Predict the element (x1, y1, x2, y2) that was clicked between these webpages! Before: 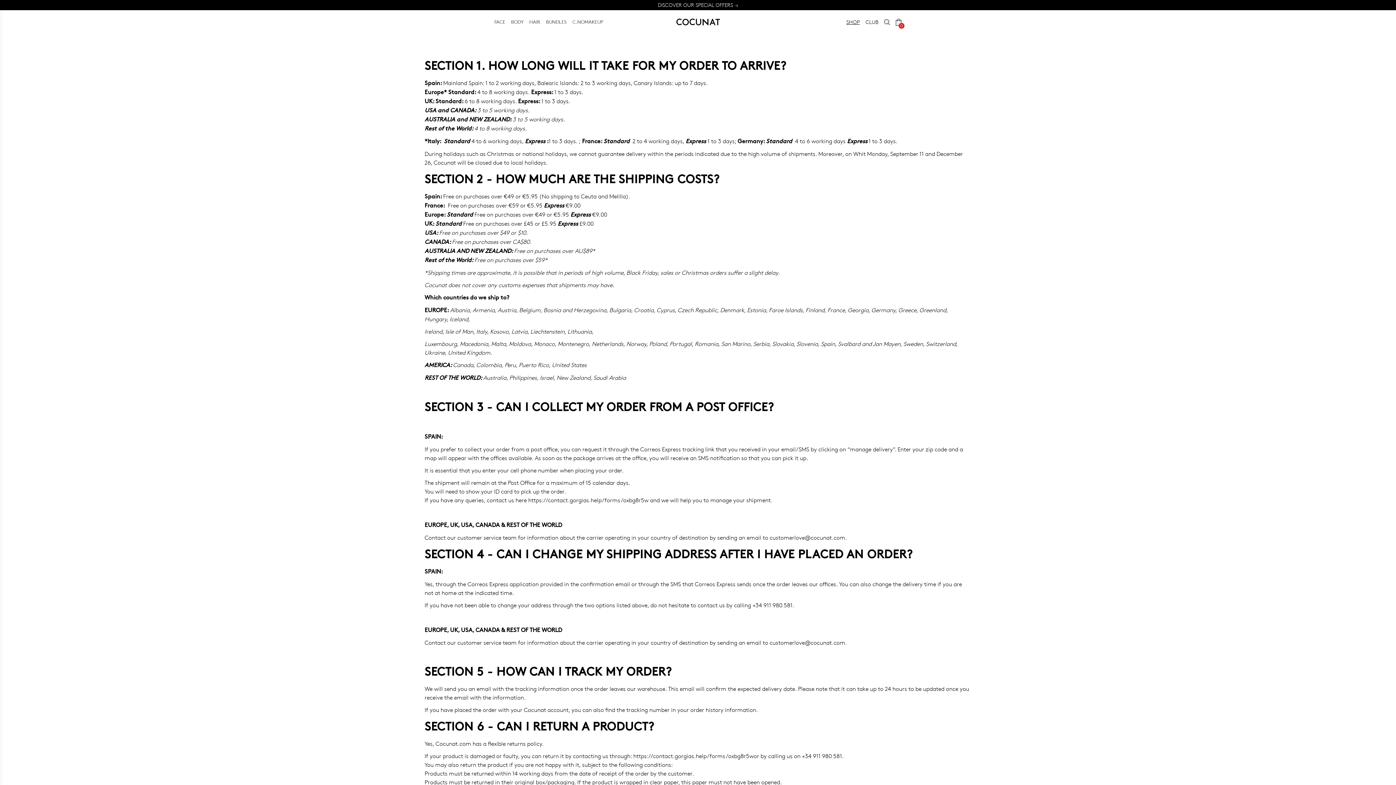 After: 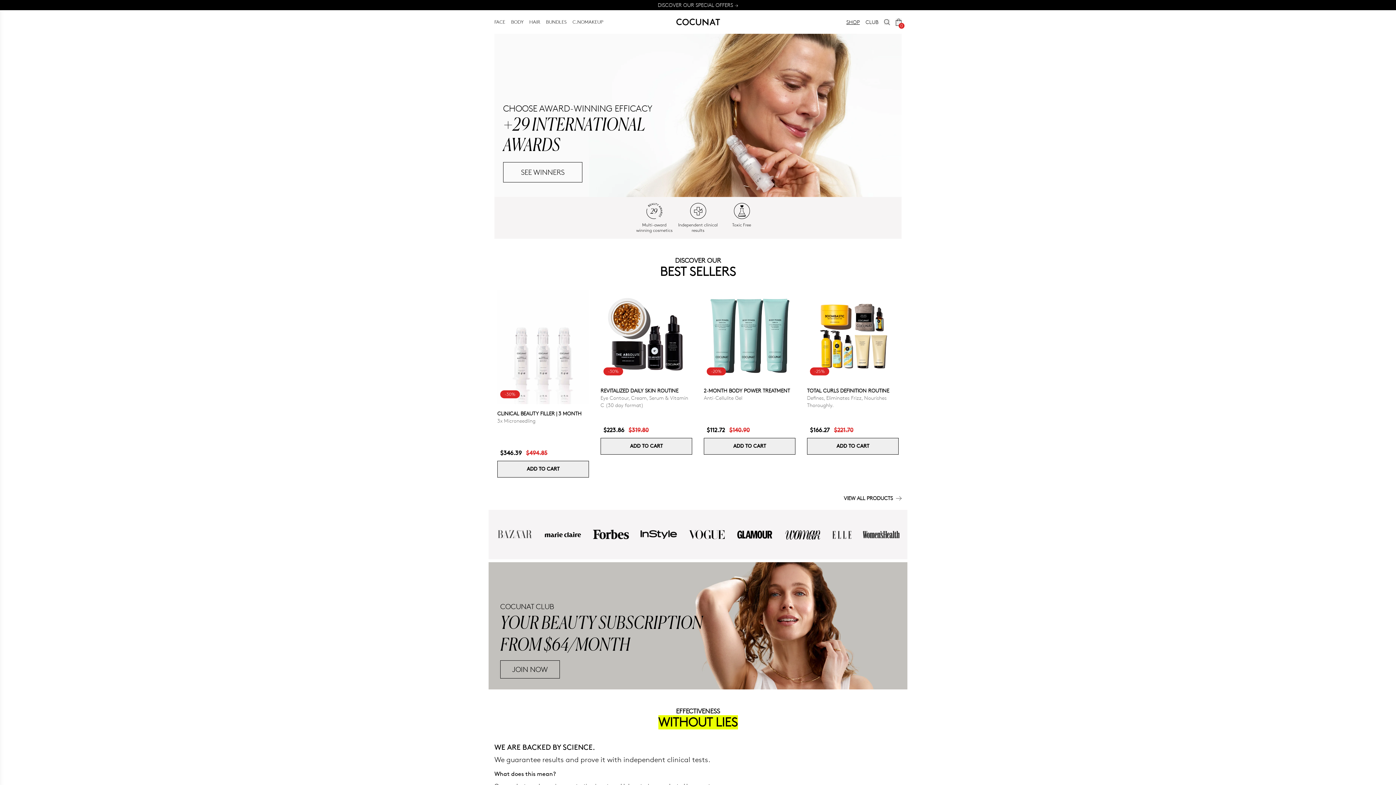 Action: bbox: (668, 16, 728, 28)